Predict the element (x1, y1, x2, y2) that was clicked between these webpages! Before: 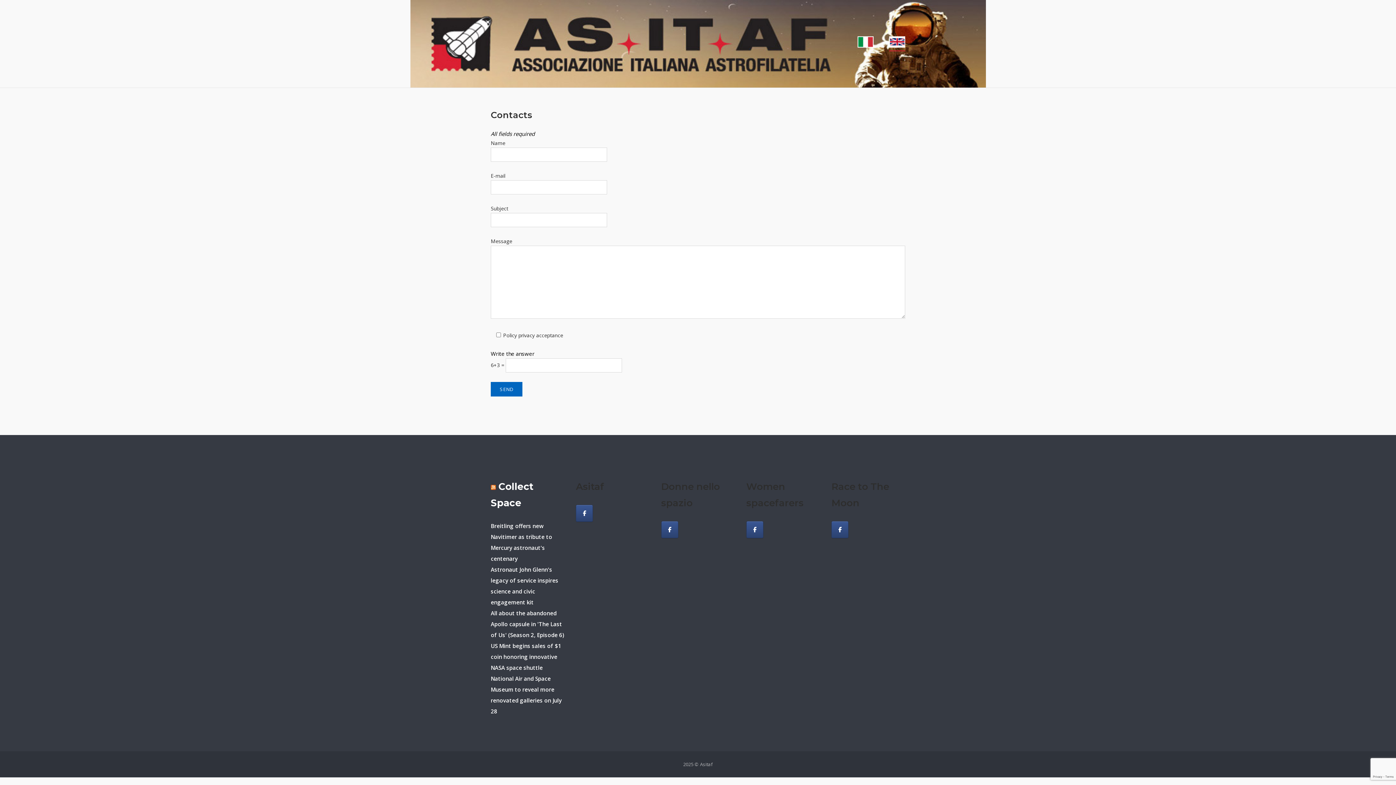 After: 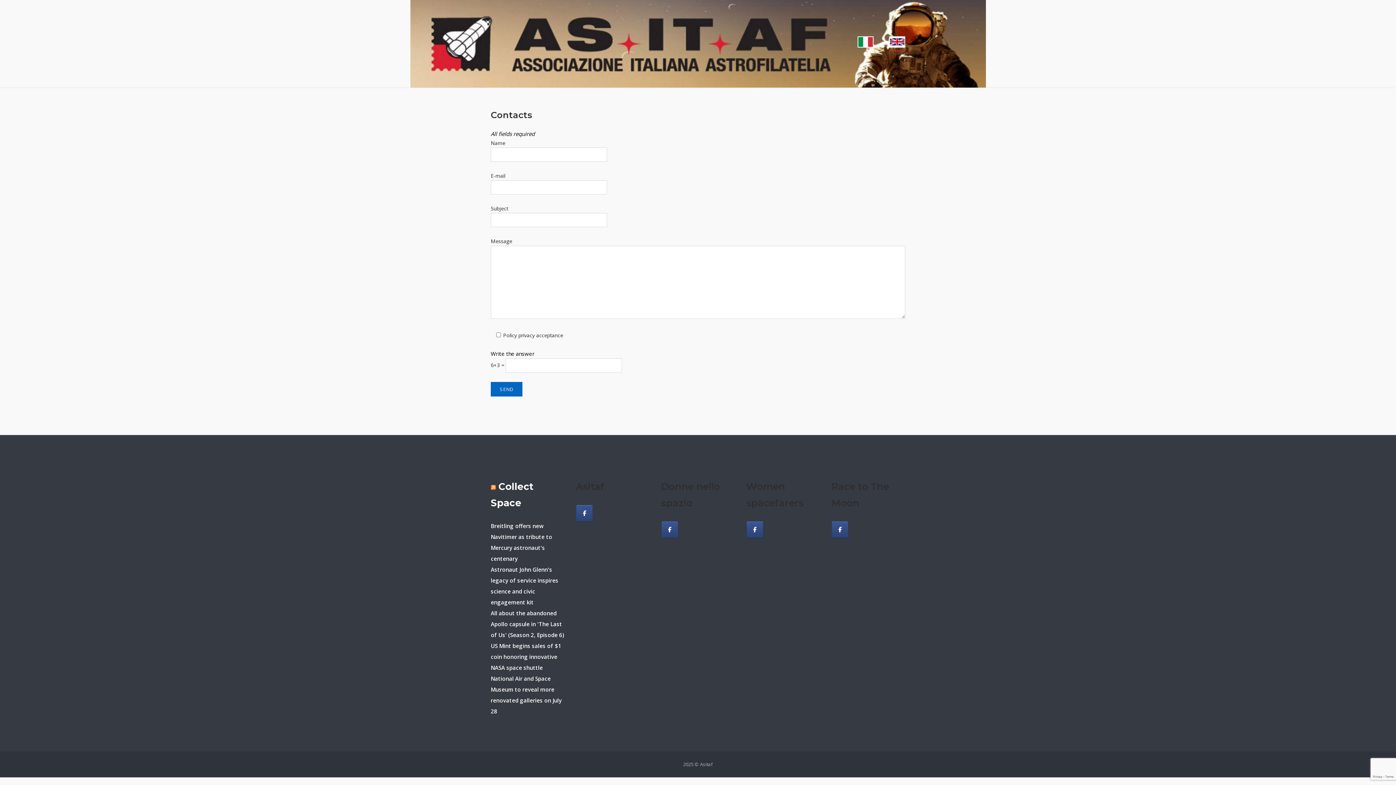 Action: bbox: (889, 36, 905, 51)